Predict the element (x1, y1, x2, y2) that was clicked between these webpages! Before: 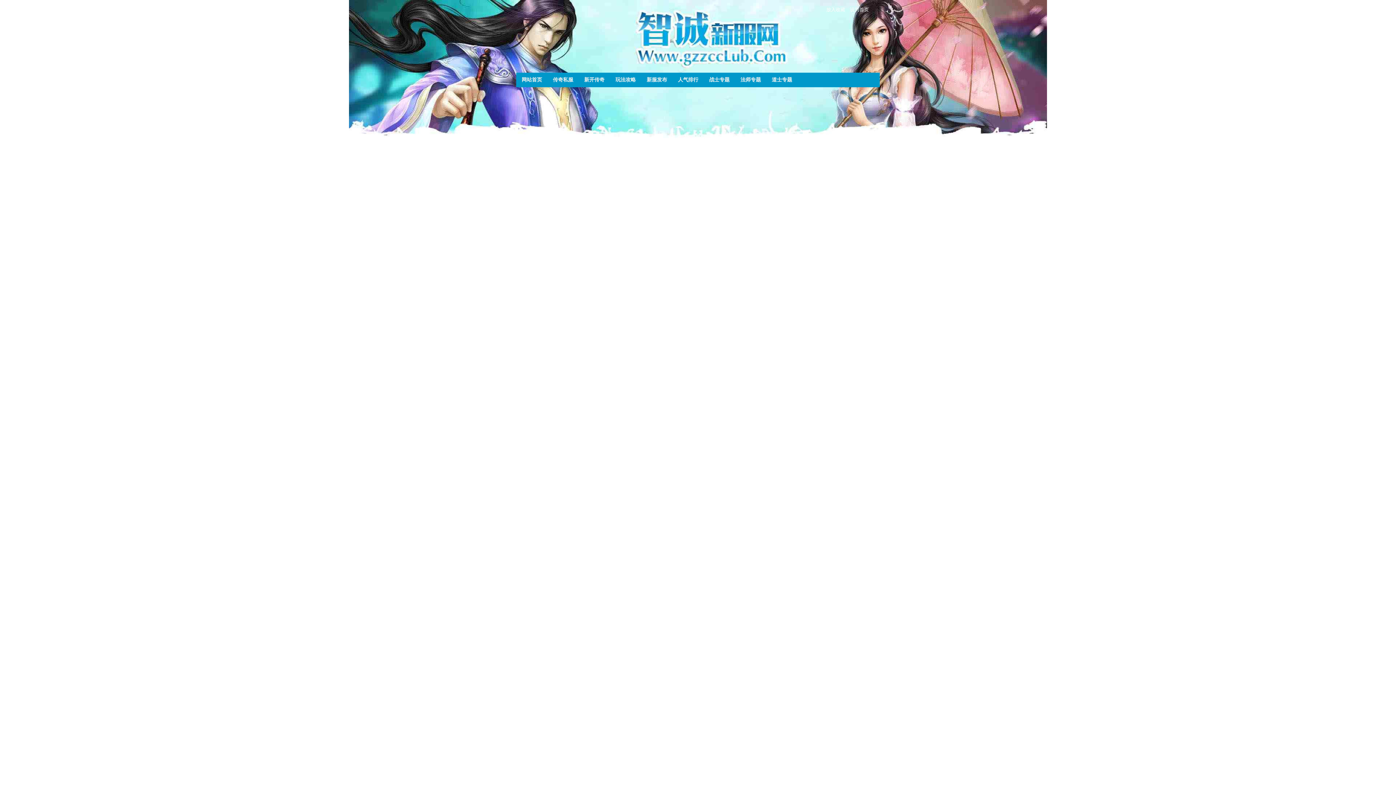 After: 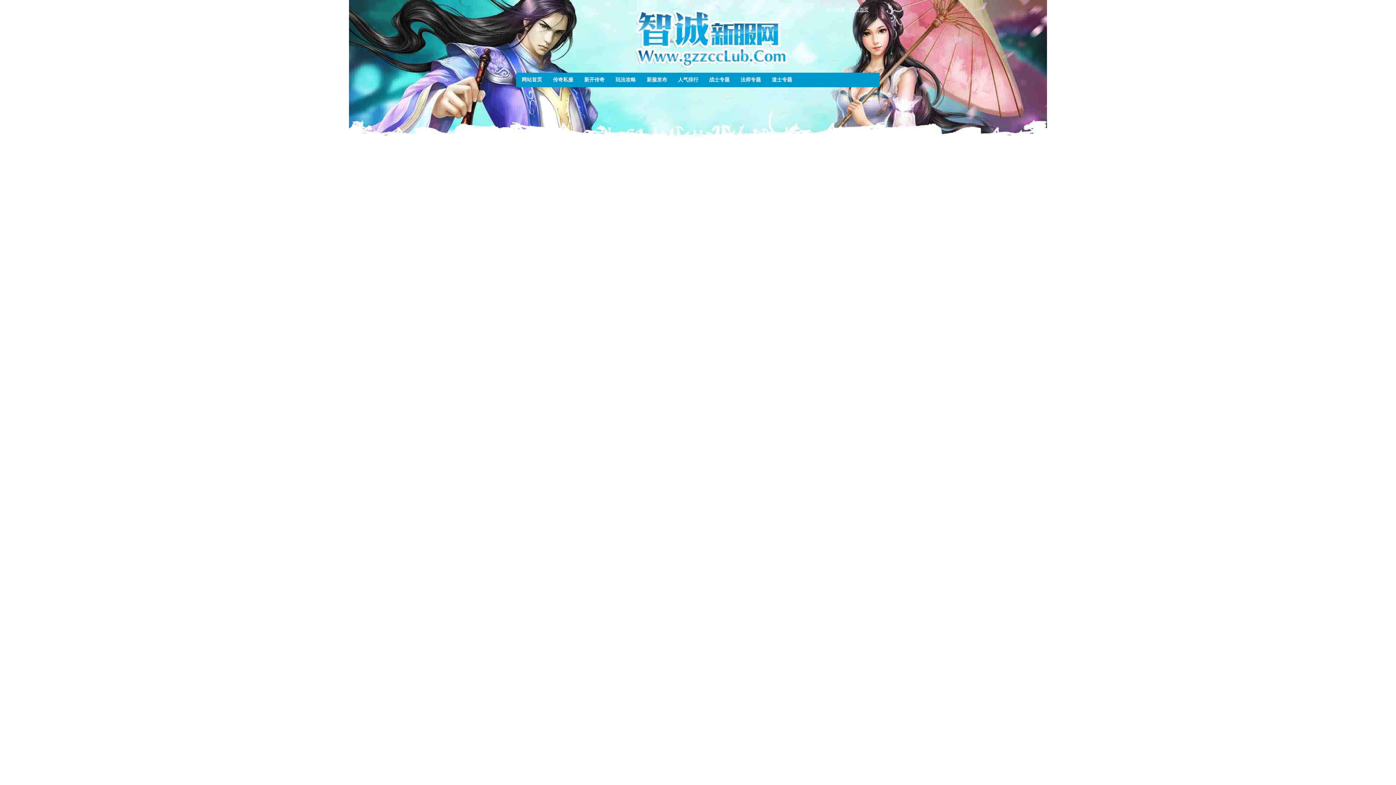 Action: bbox: (850, 6, 869, 12) label: 设为首页